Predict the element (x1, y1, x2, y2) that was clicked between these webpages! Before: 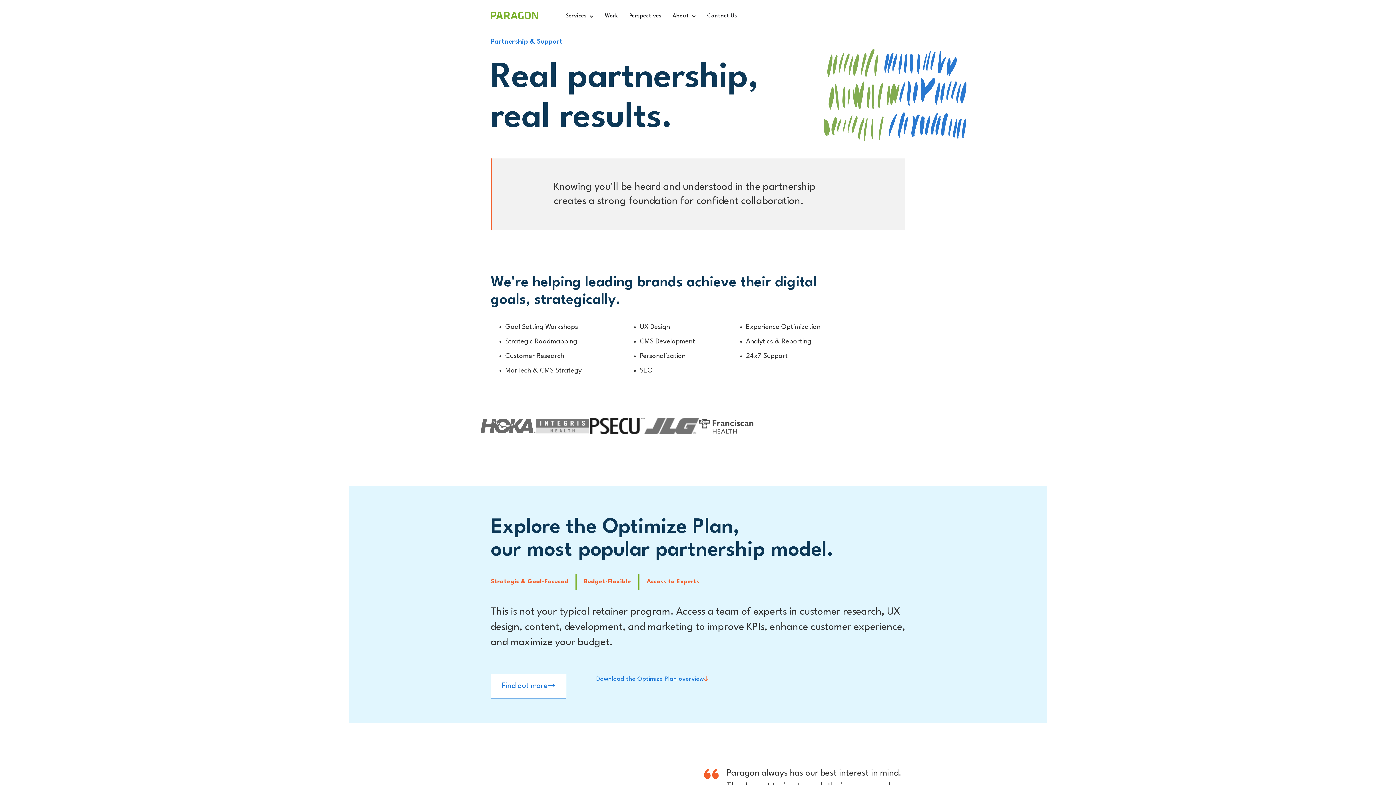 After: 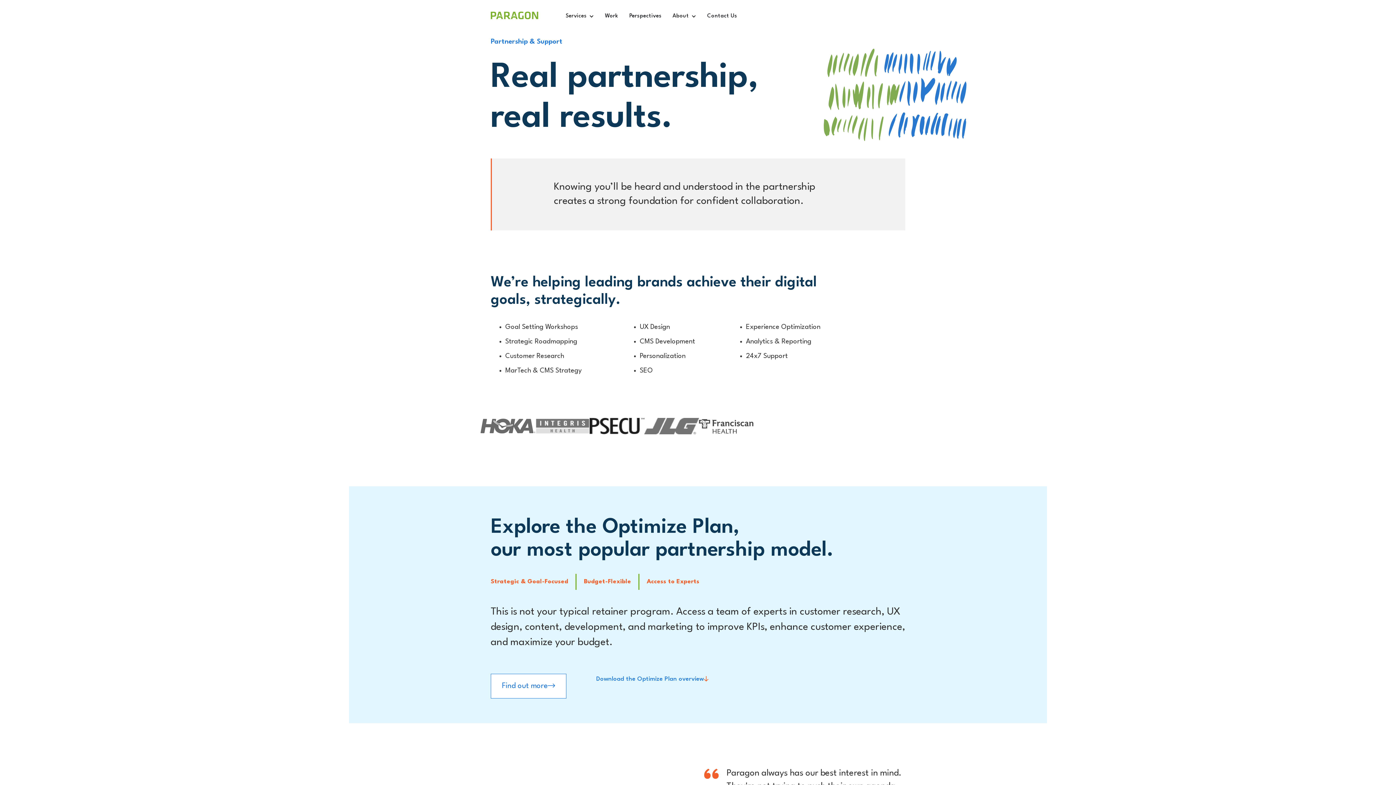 Action: bbox: (596, 674, 708, 684) label: Download the Optimize Plan overview